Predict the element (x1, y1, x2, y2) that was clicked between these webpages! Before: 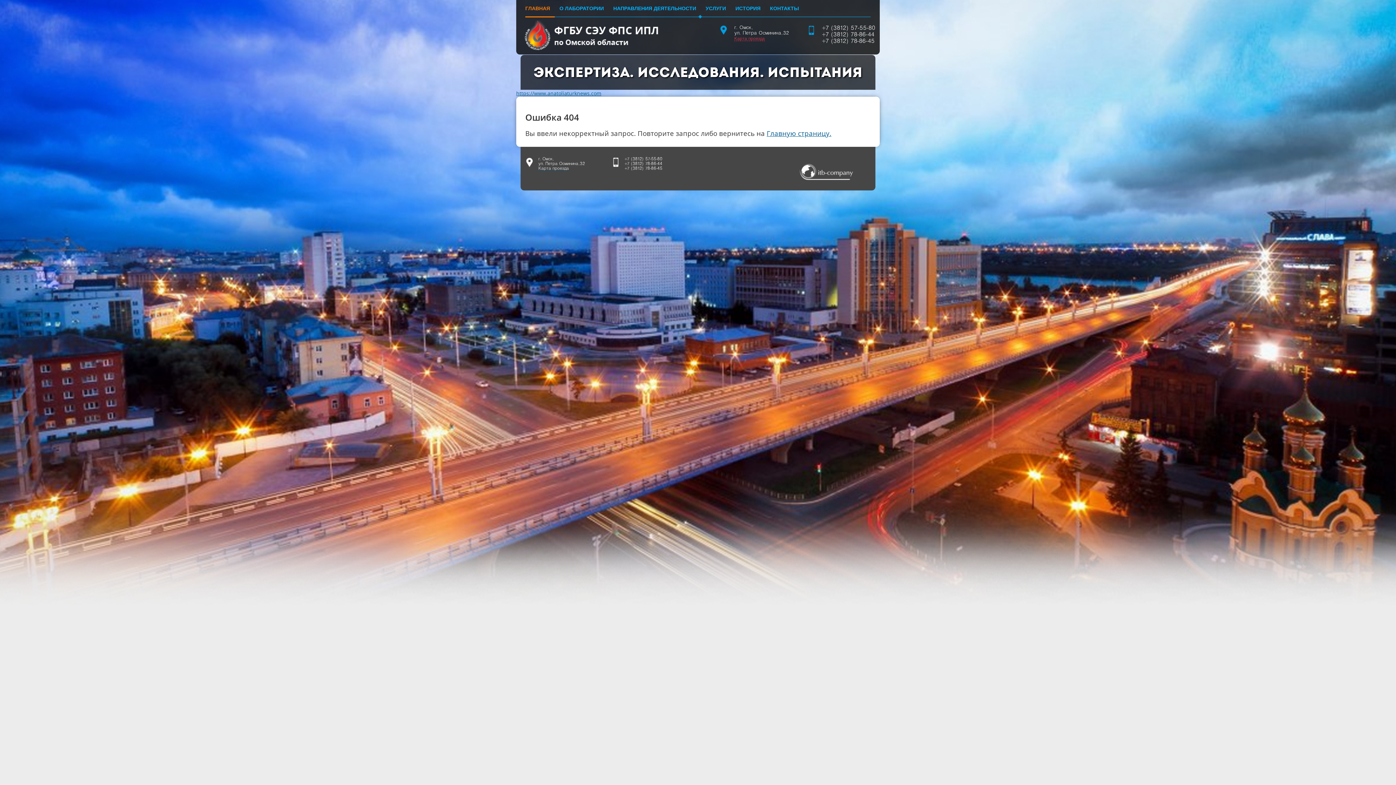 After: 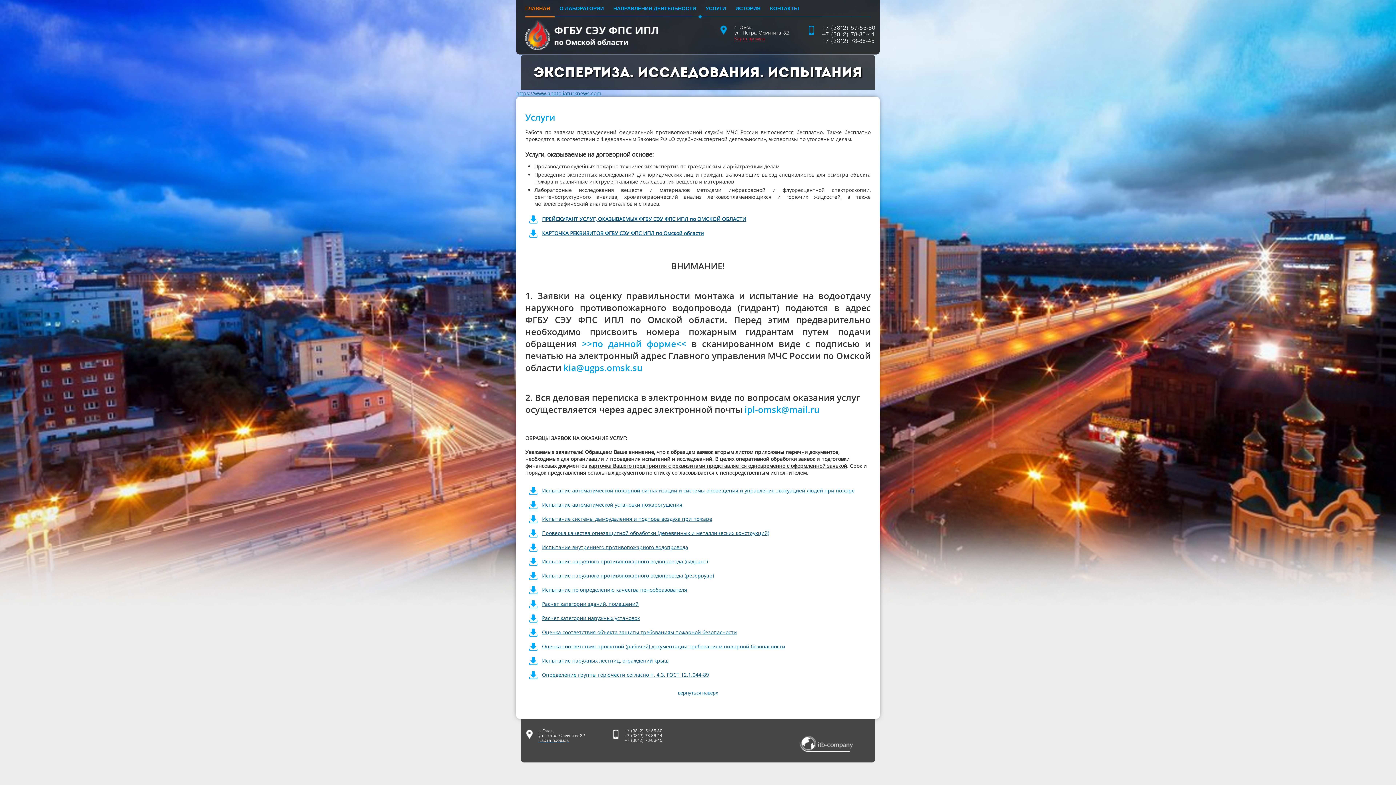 Action: bbox: (520, 48, 663, 54)